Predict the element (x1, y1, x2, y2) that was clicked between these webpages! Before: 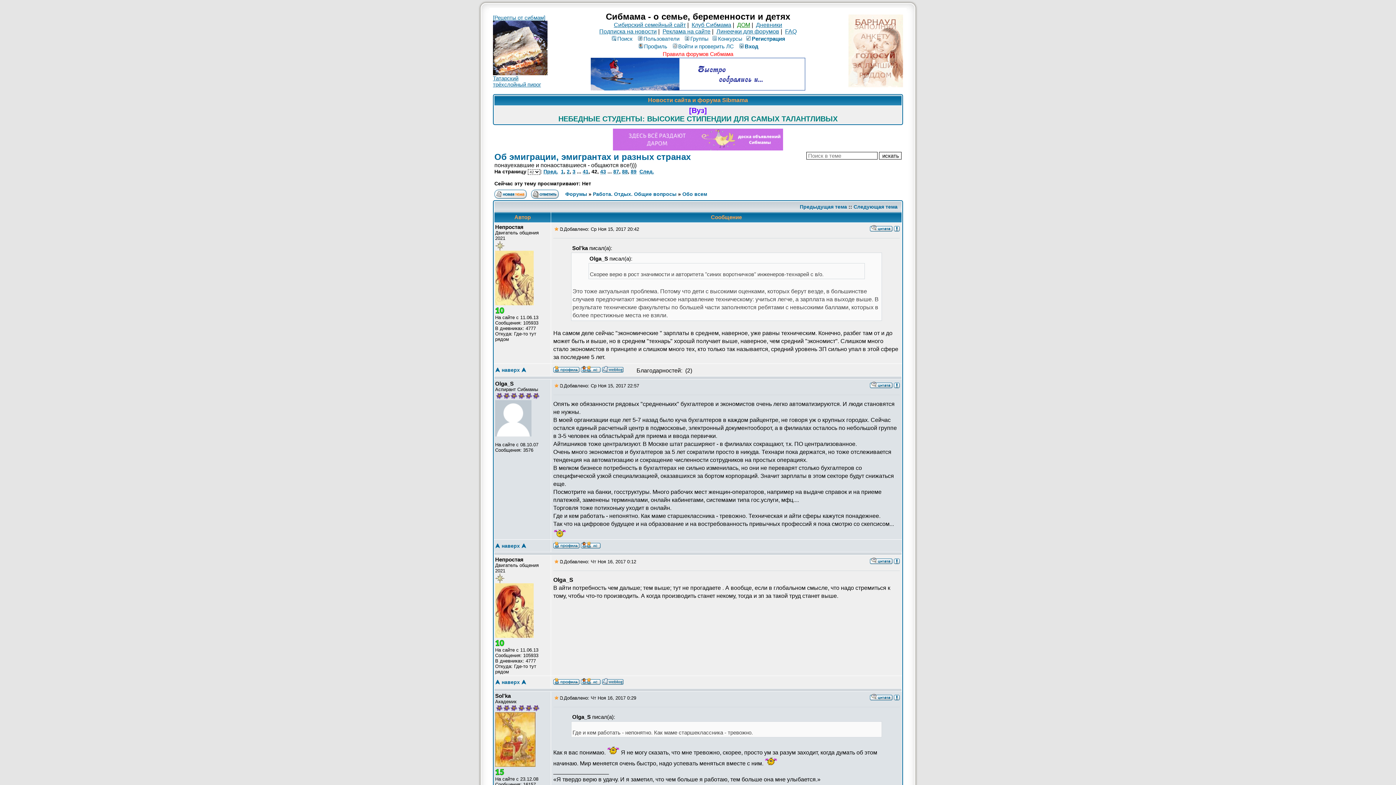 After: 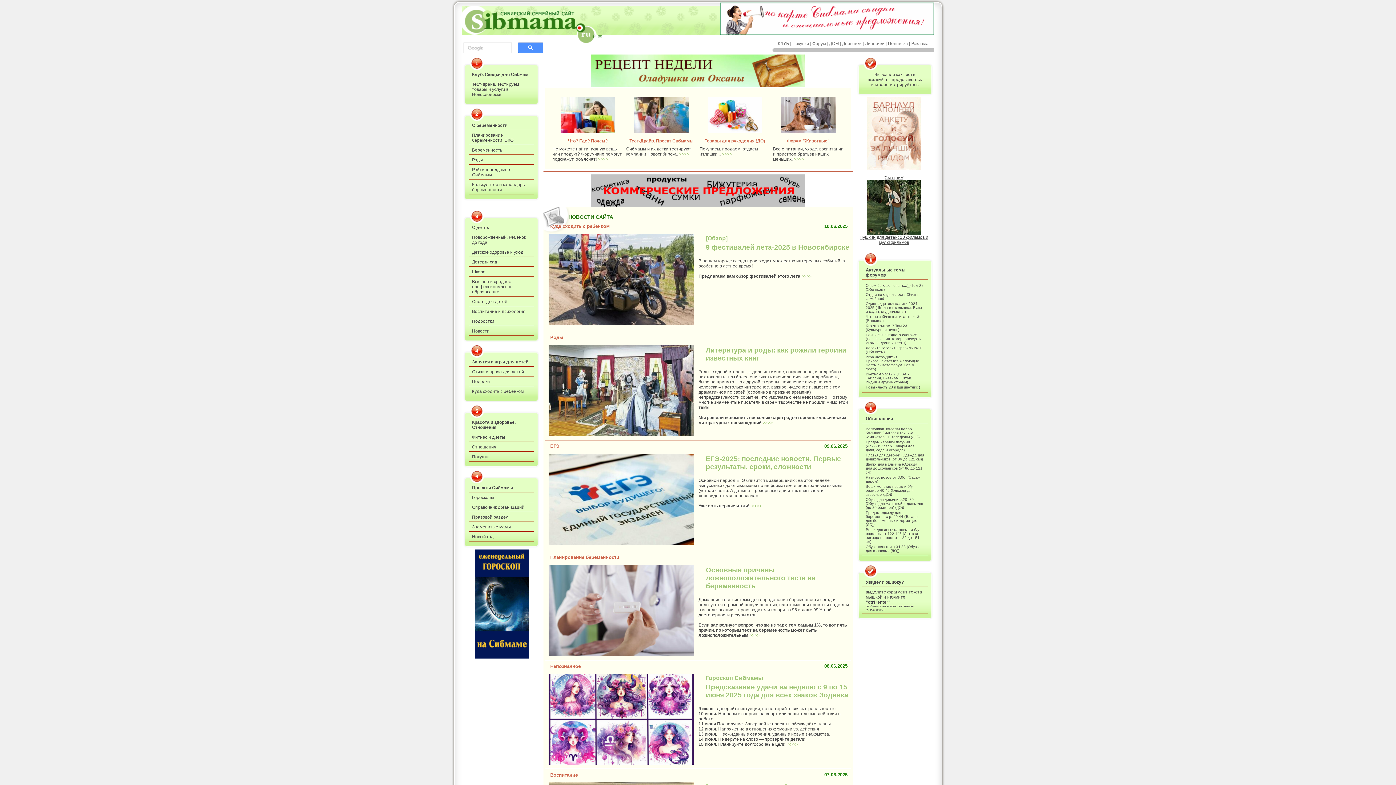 Action: label: Сибирский семейный сайт bbox: (614, 21, 686, 28)